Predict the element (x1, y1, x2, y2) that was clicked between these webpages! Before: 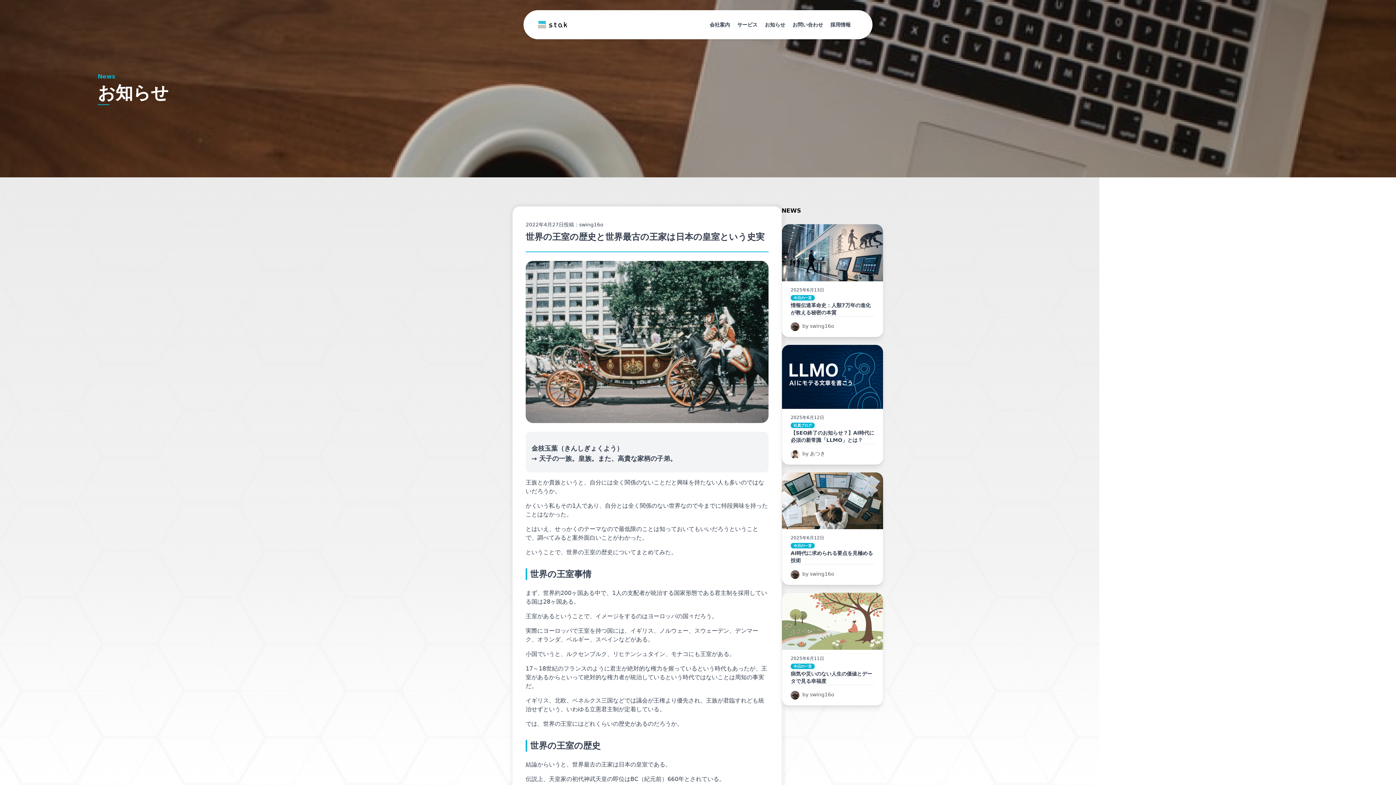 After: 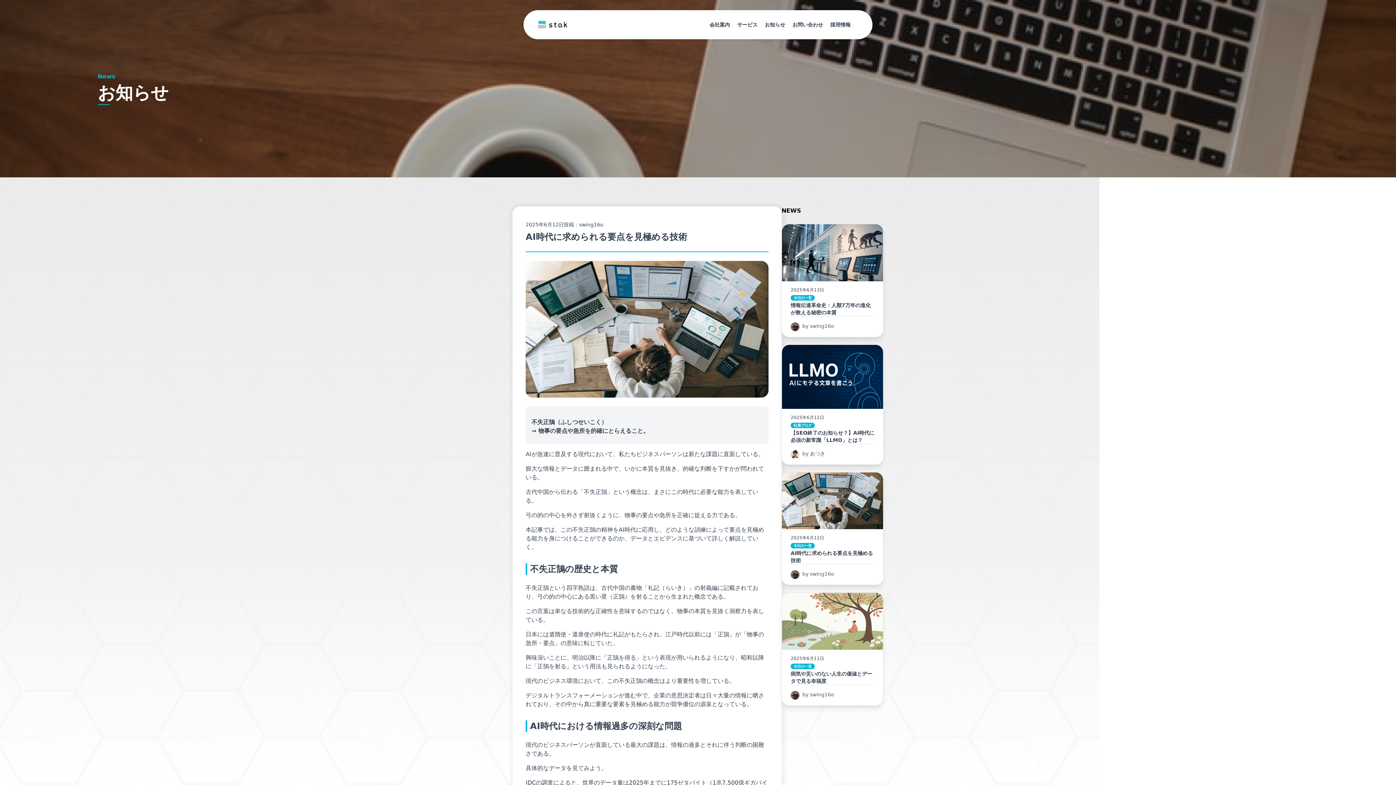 Action: bbox: (781, 472, 883, 585) label: 2025年6月12日

今日の一言

AI時代に求められる要点を見極める技術

by swing16o